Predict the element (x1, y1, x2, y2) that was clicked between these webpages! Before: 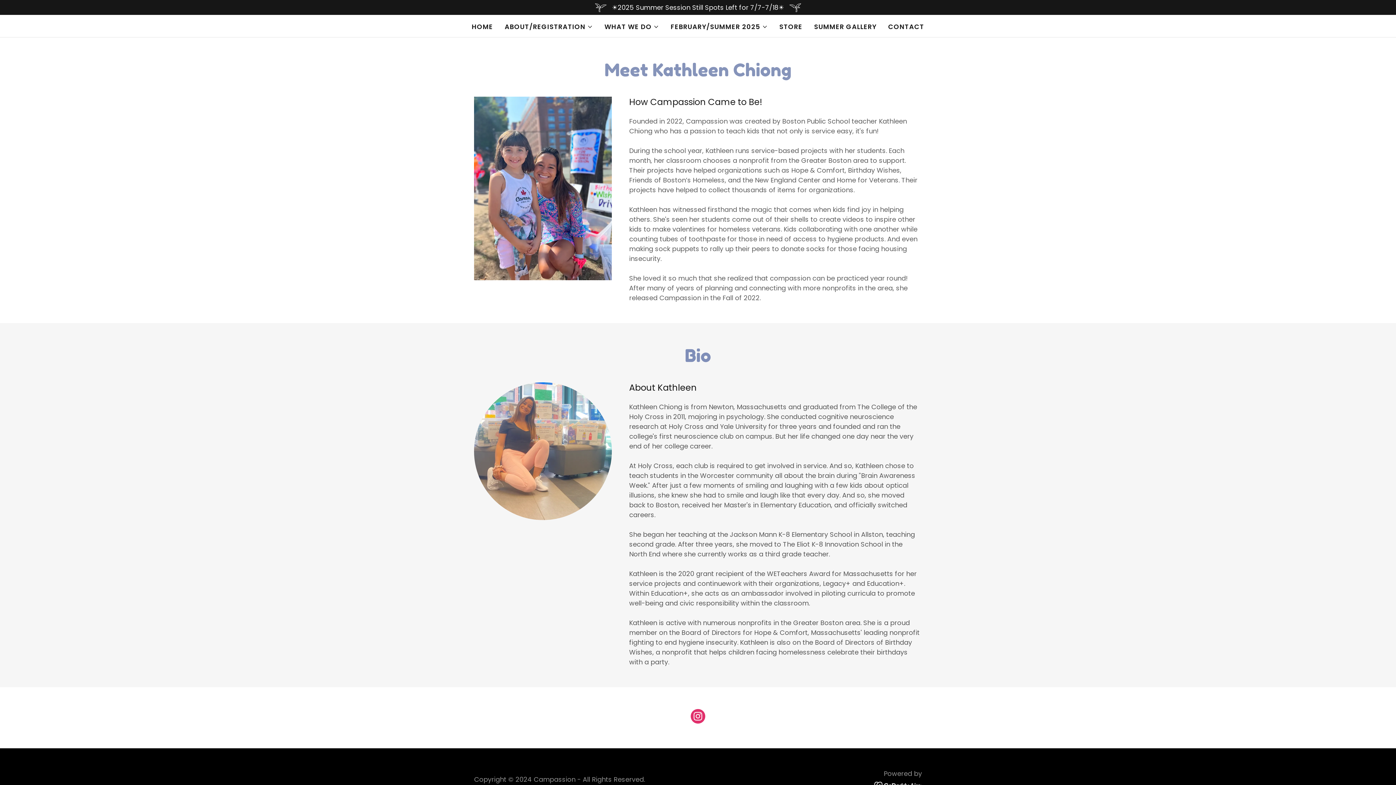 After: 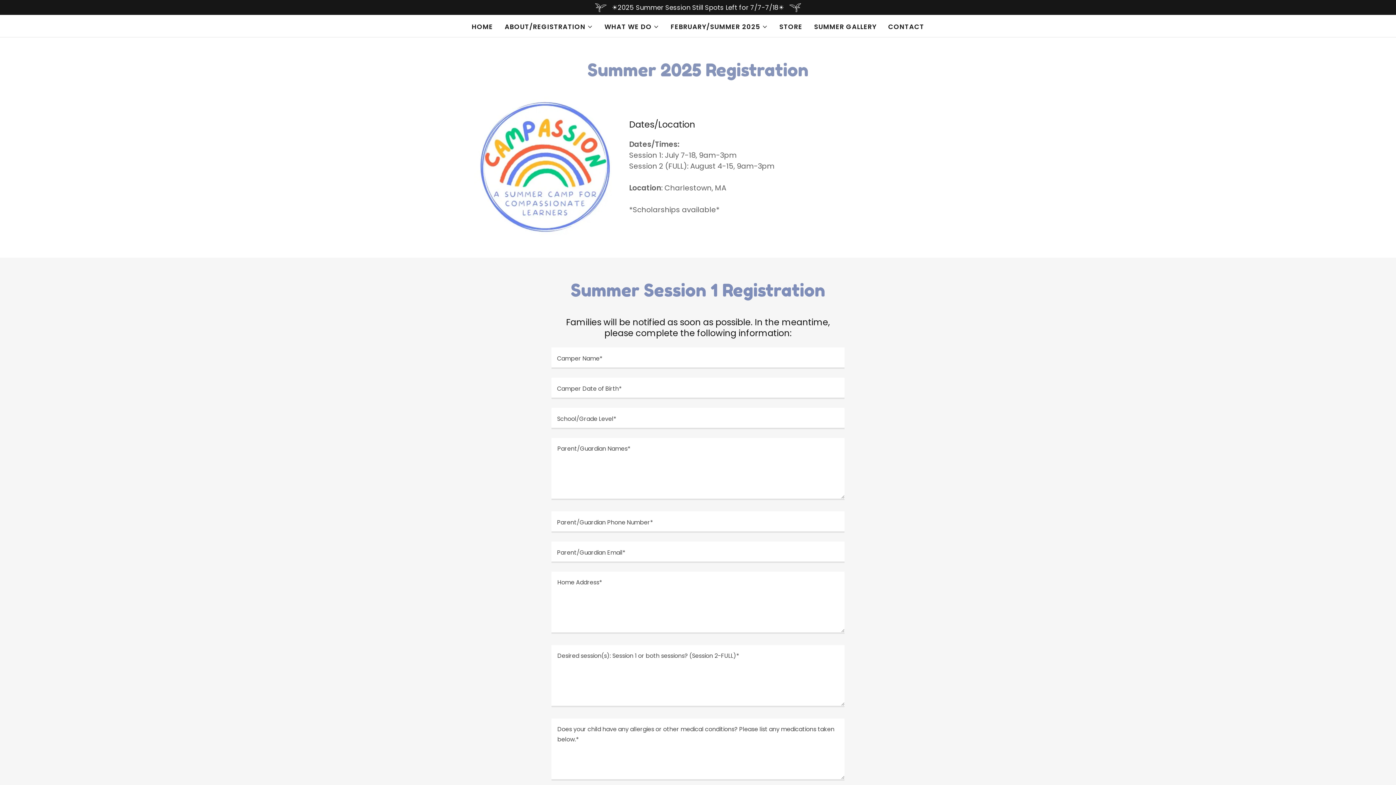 Action: bbox: (0, 1, 1396, 13) label: ☀️2025 Summer Session Still Spots Left for 7/7-7/18☀️